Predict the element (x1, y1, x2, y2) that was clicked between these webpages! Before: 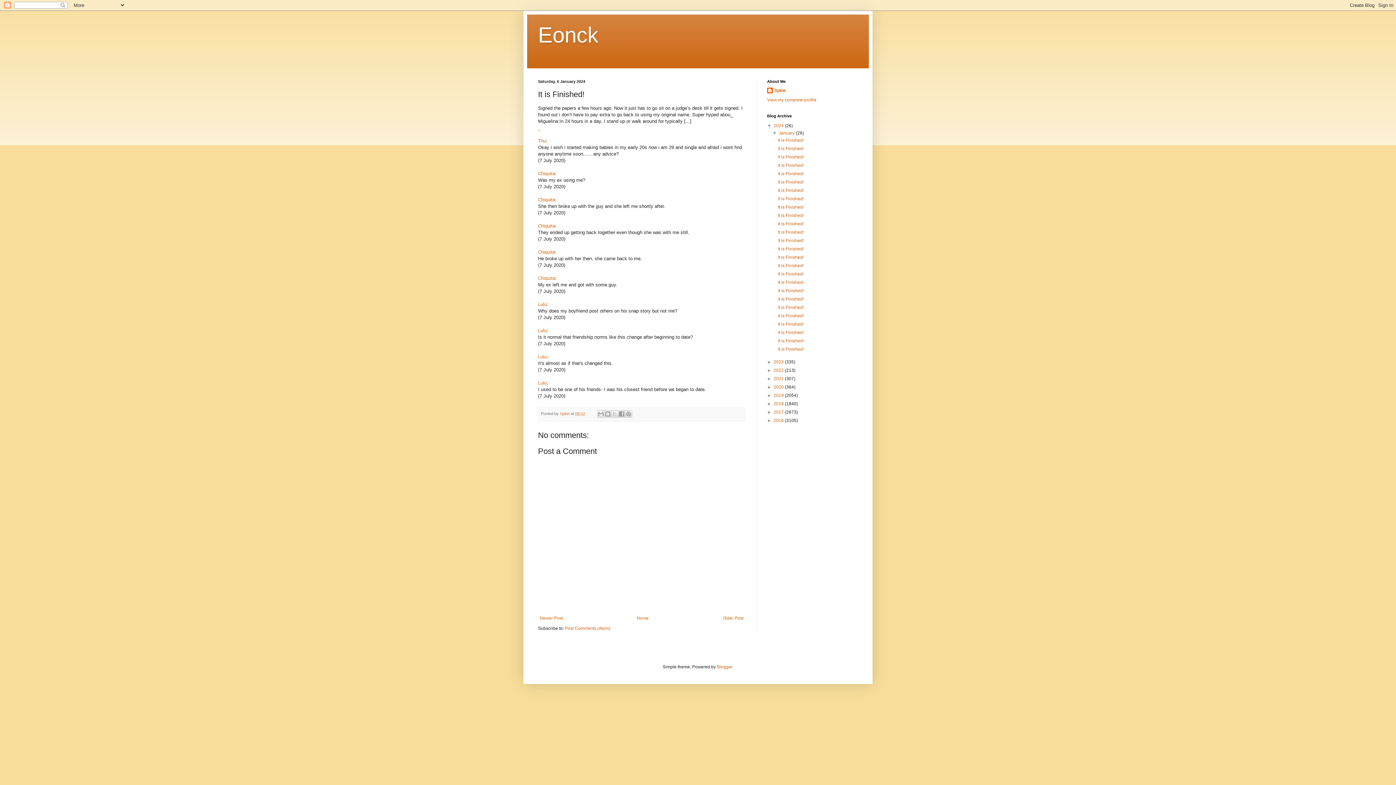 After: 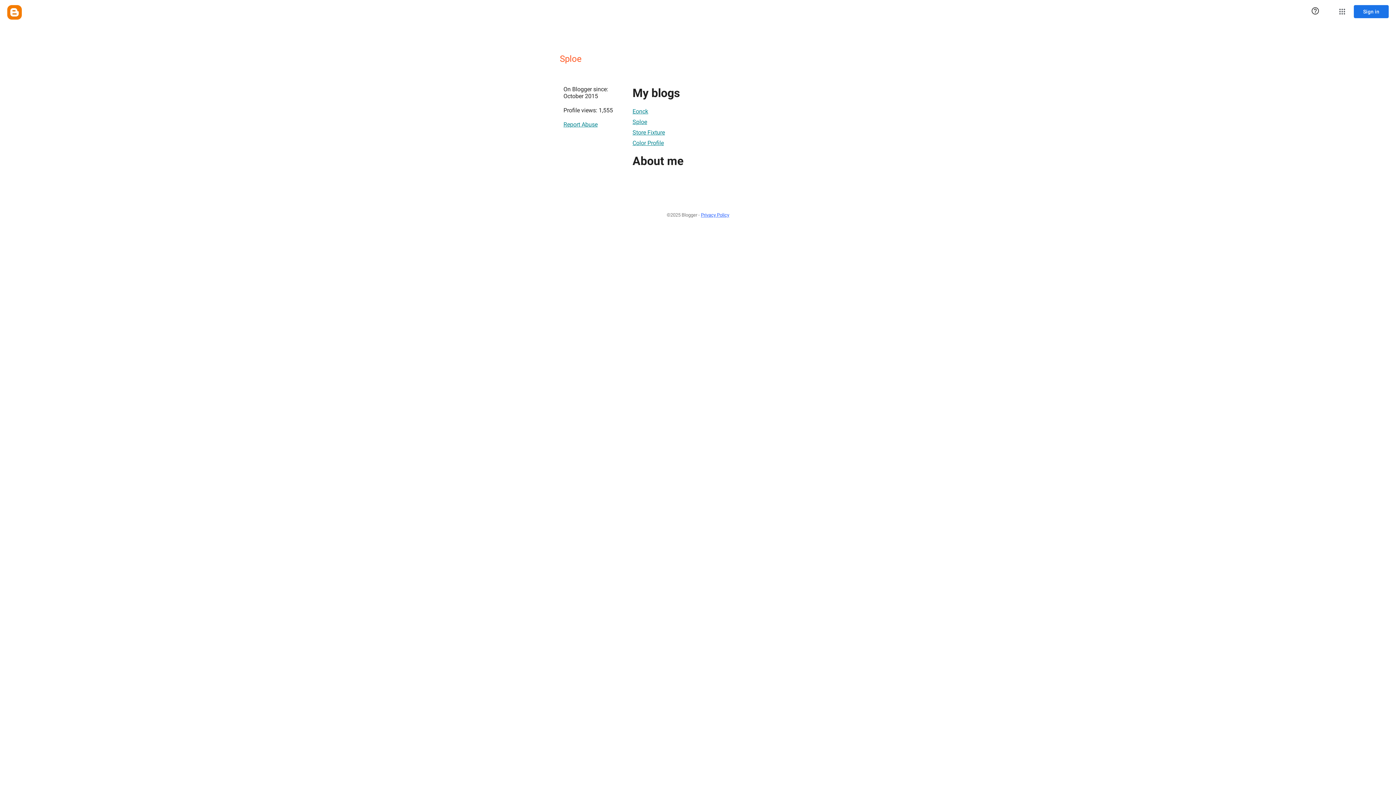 Action: label: Sploe bbox: (767, 87, 786, 94)